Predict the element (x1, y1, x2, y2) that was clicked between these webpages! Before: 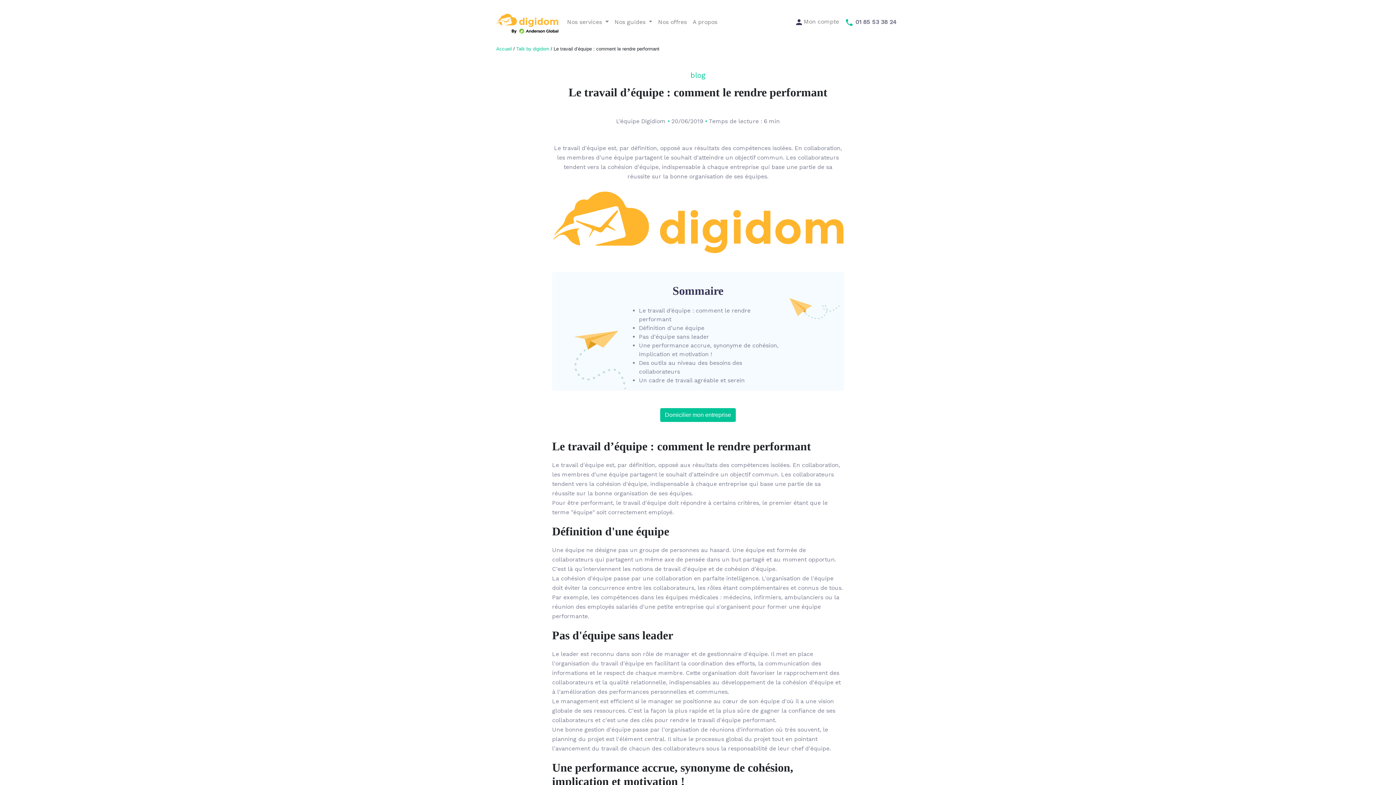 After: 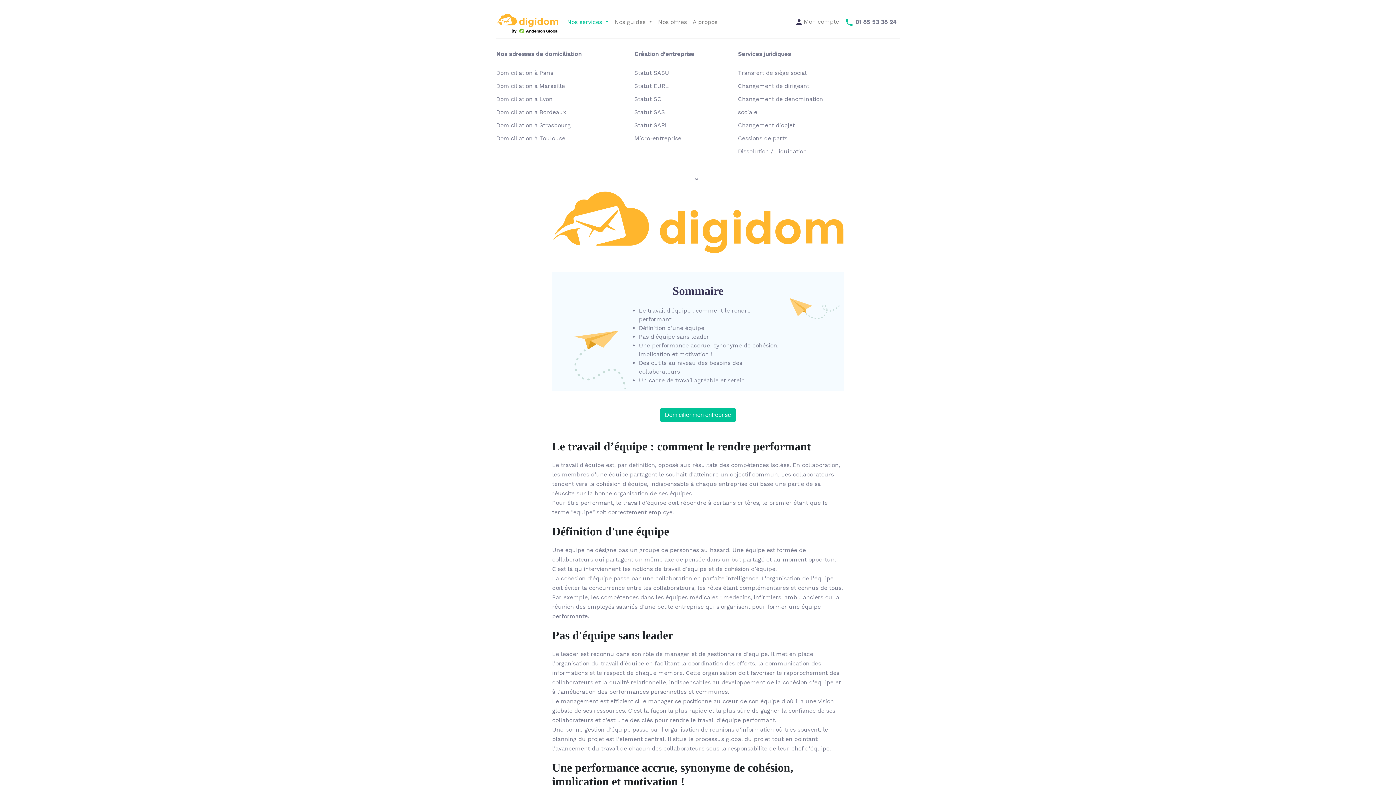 Action: label: Nos services  bbox: (564, 14, 611, 29)